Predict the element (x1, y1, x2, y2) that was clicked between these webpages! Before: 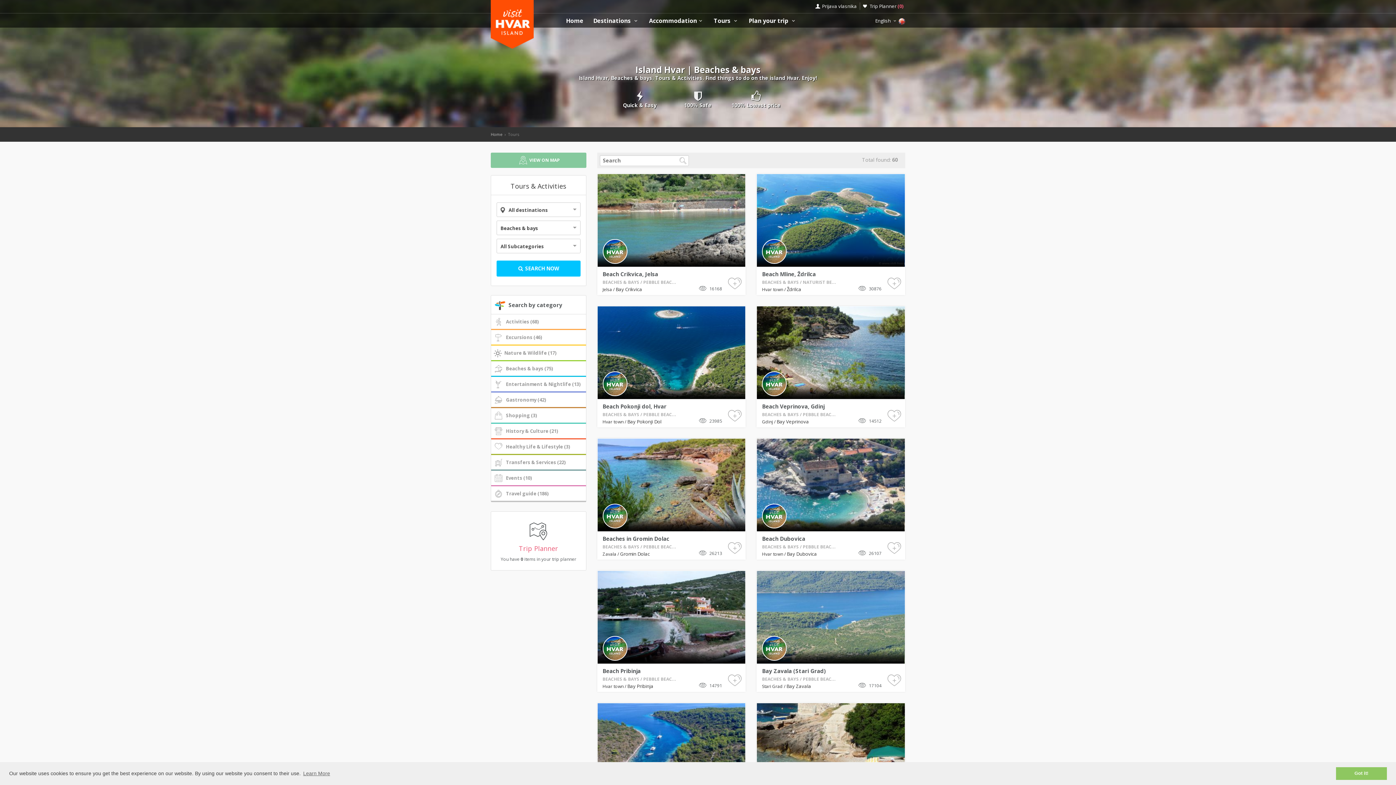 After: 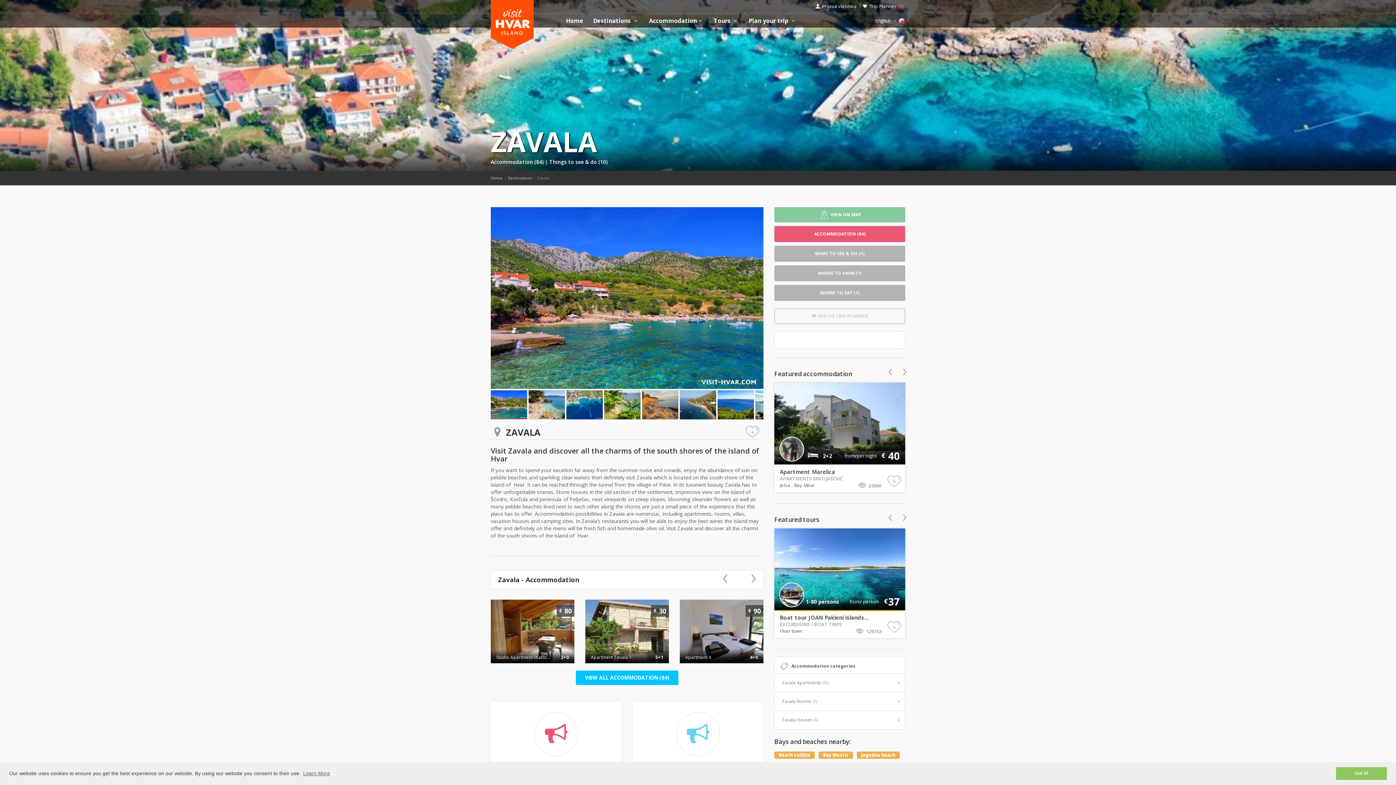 Action: label: Zavala  bbox: (602, 551, 617, 557)